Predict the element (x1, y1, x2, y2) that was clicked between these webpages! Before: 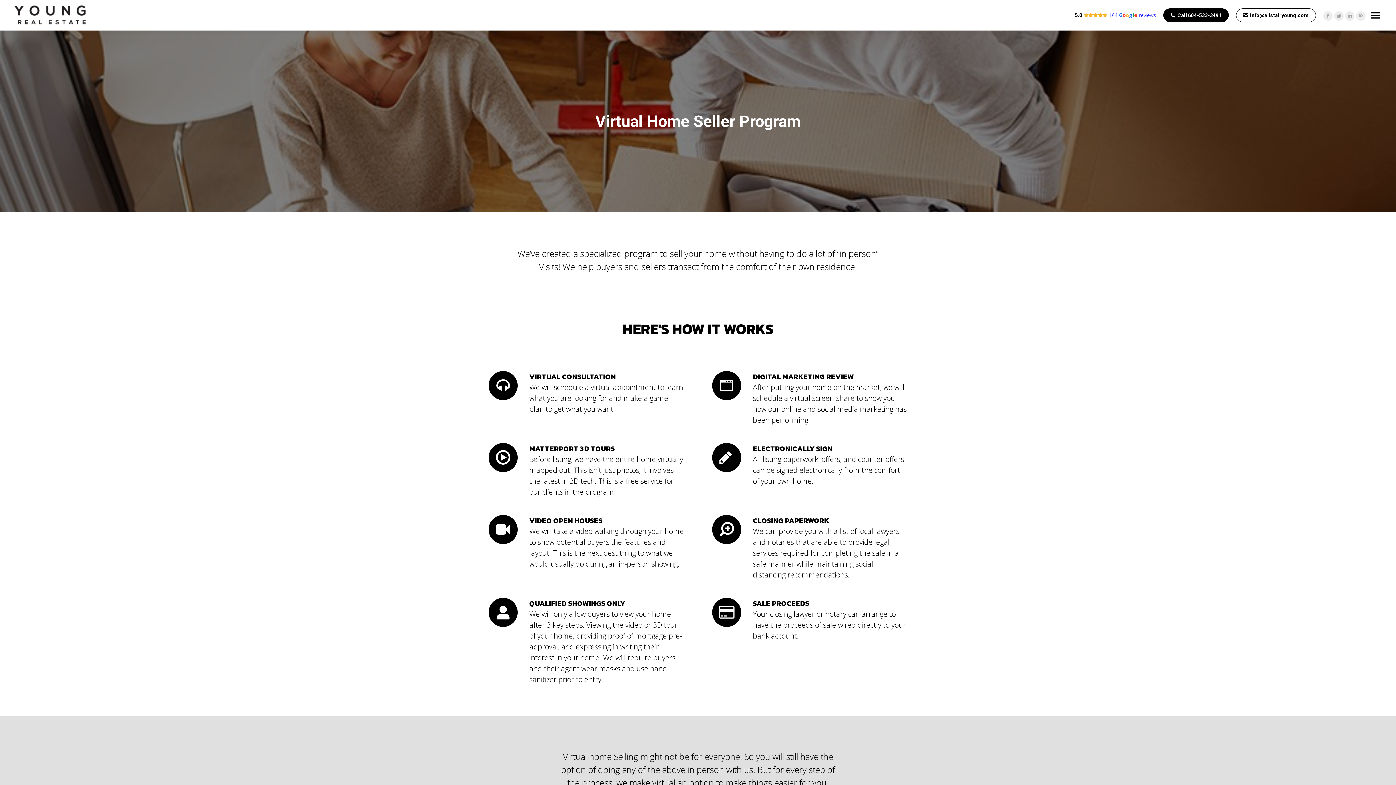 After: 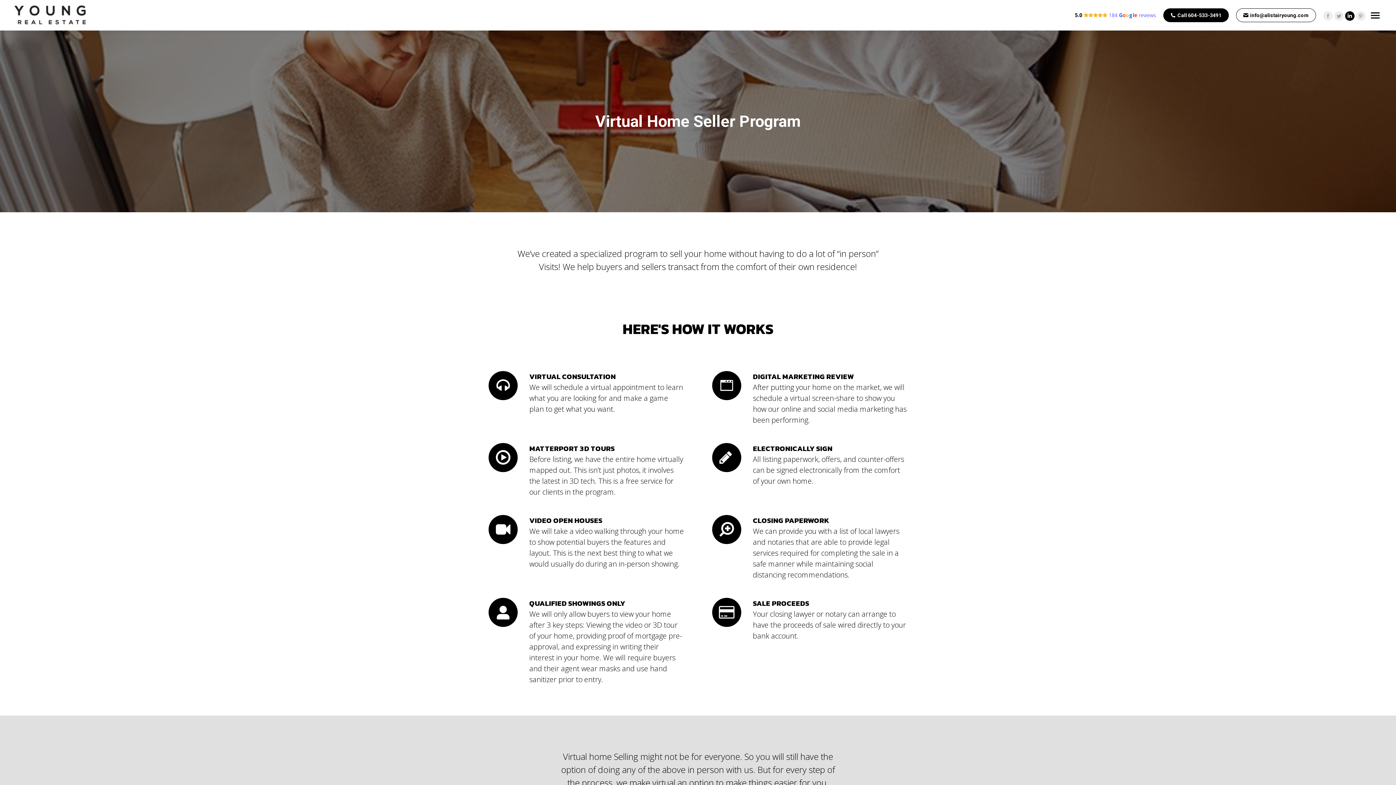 Action: label: Linkedin page opens in new window bbox: (1345, 11, 1354, 20)